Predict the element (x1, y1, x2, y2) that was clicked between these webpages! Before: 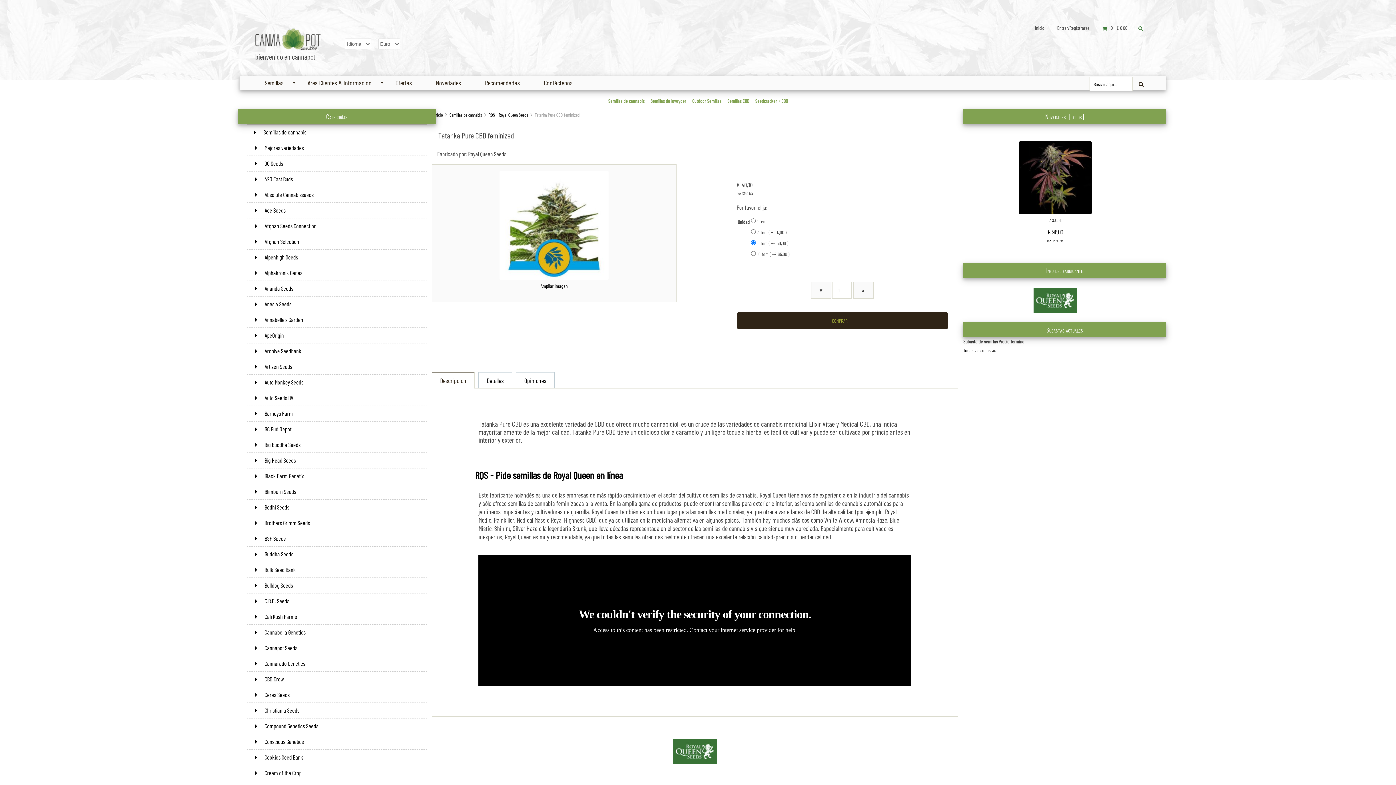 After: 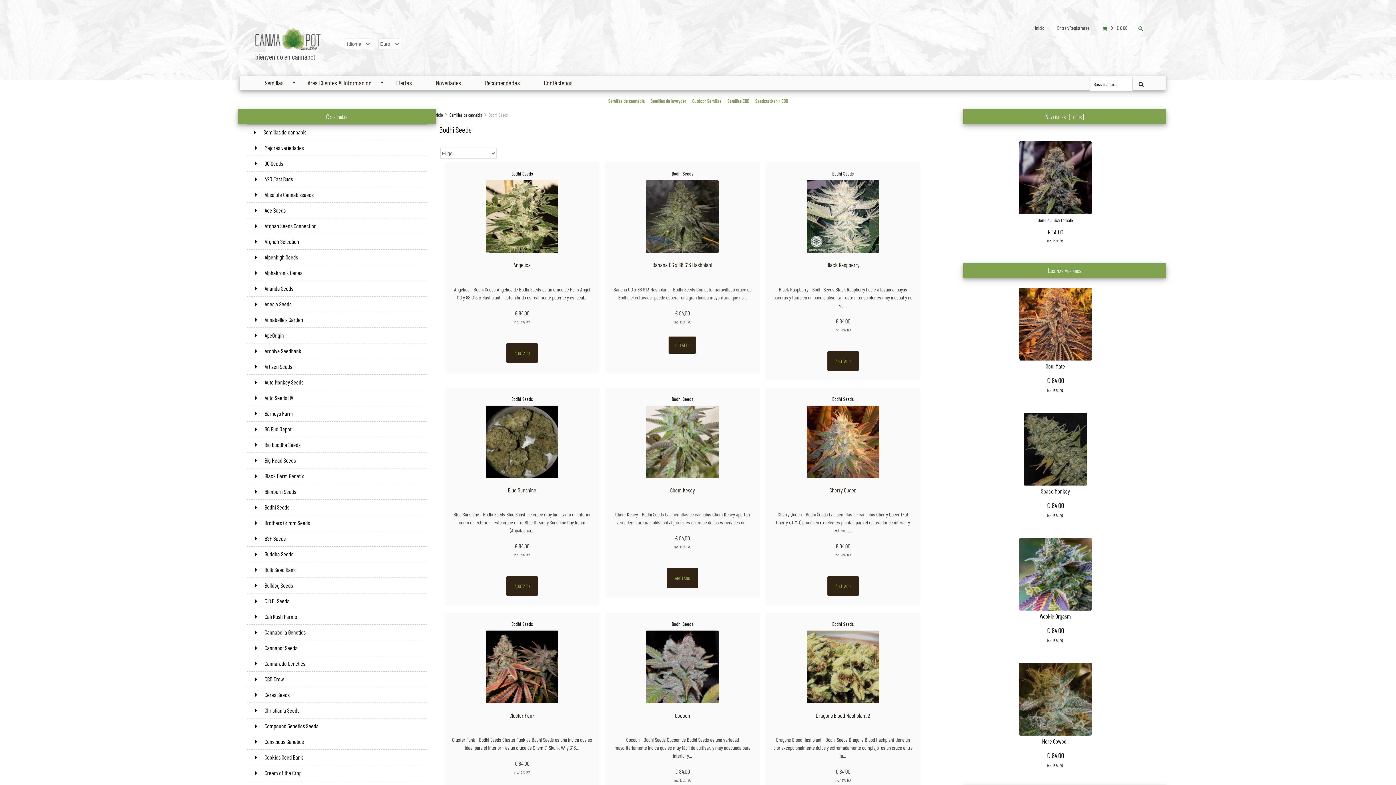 Action: label:  Bodhi Seeds bbox: (246, 499, 427, 515)